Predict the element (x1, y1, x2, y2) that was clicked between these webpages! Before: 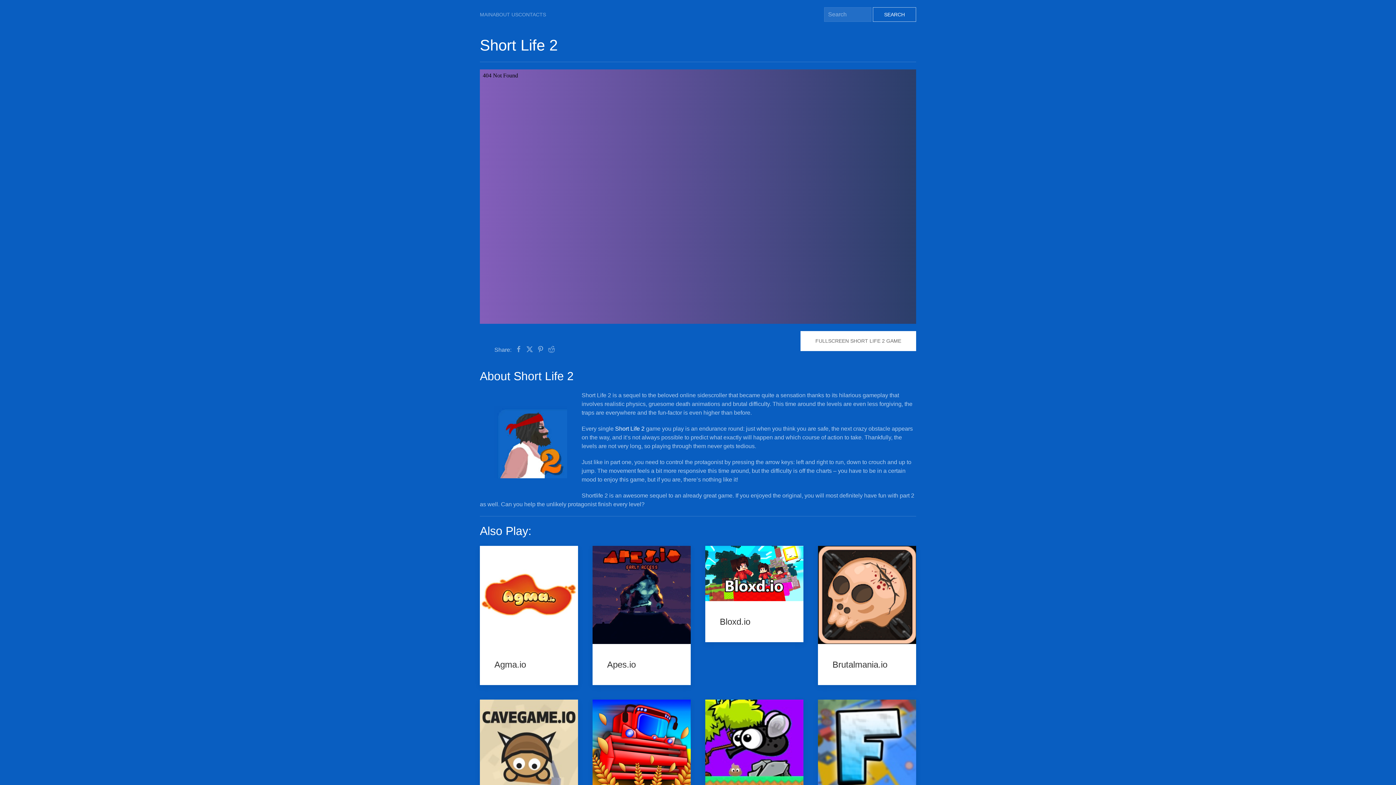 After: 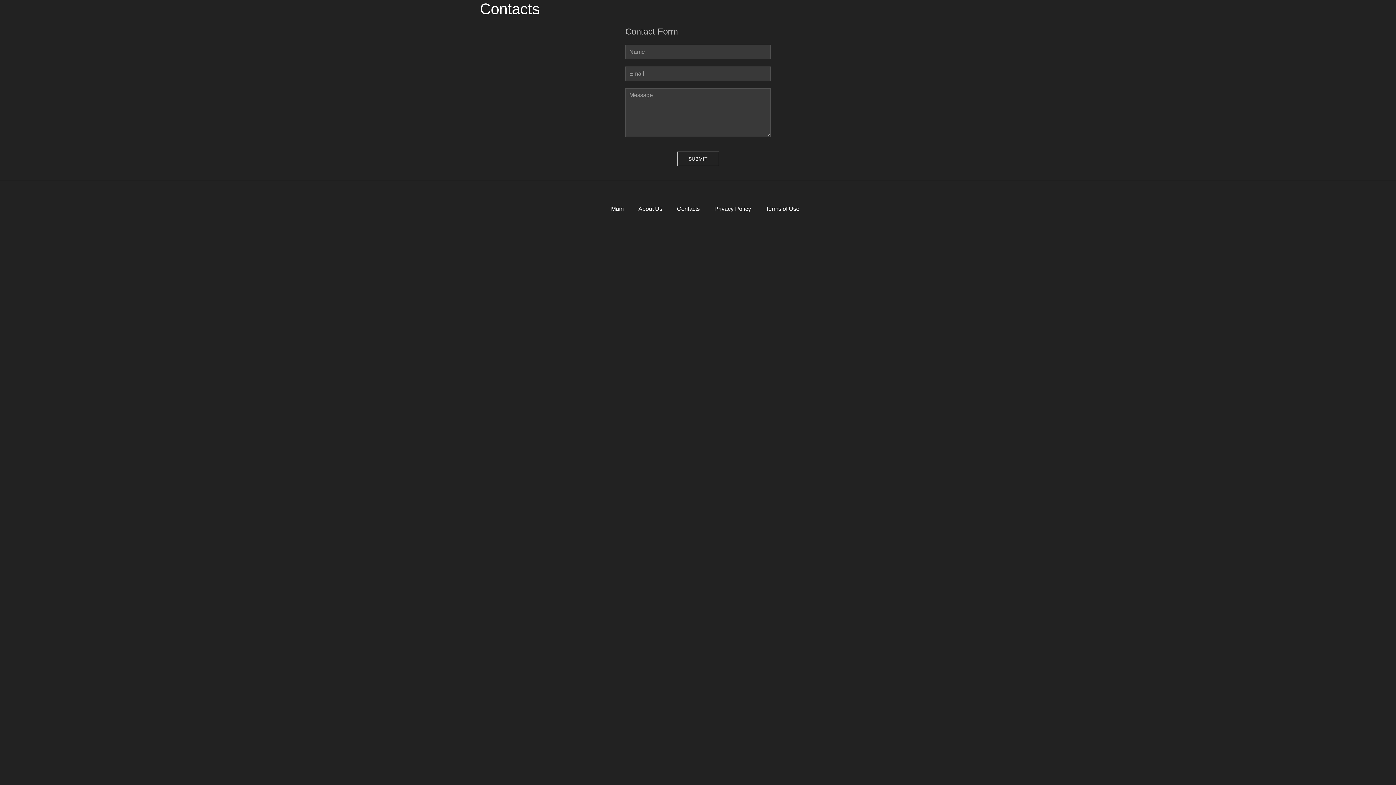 Action: label: CONTACTS bbox: (518, 0, 546, 29)